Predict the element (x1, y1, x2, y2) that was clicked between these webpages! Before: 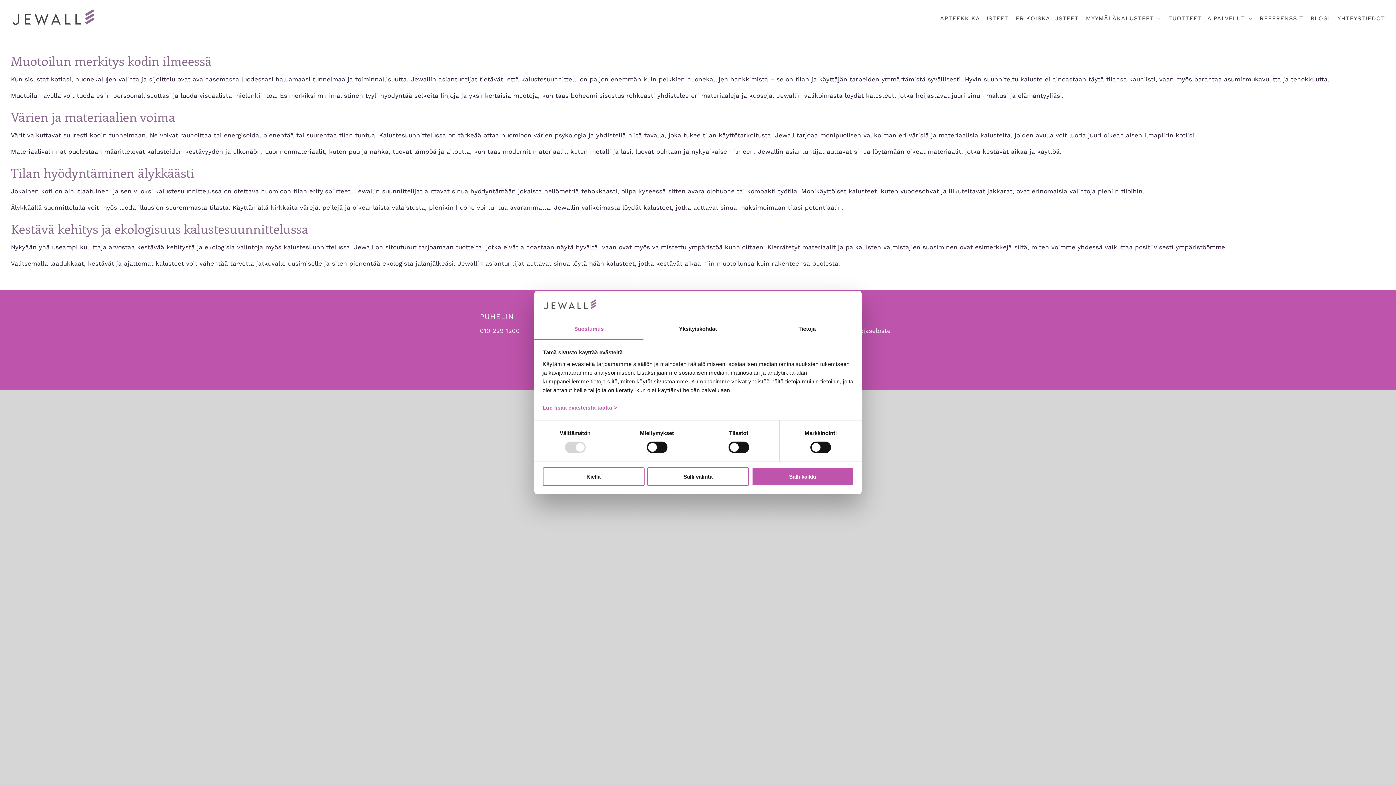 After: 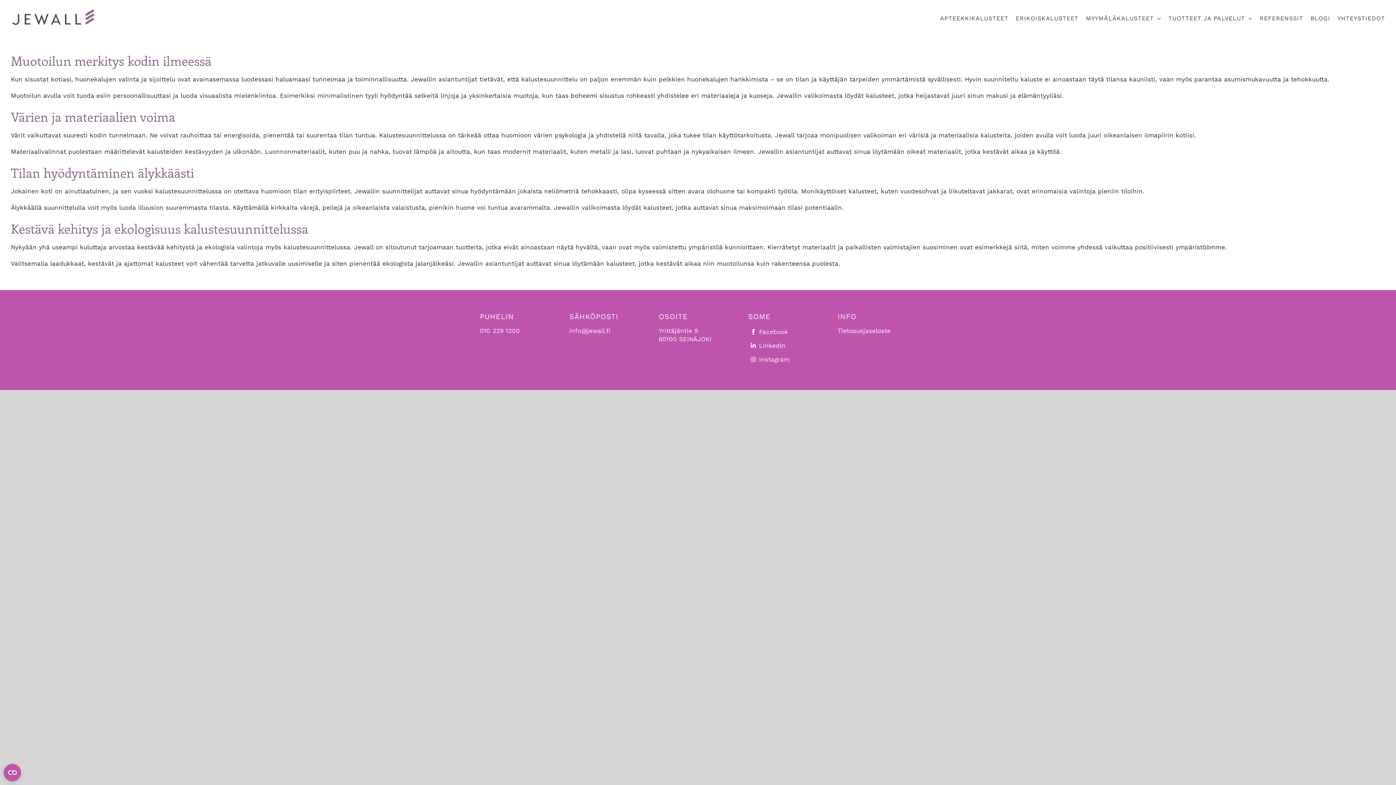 Action: bbox: (542, 467, 644, 486) label: Kiellä